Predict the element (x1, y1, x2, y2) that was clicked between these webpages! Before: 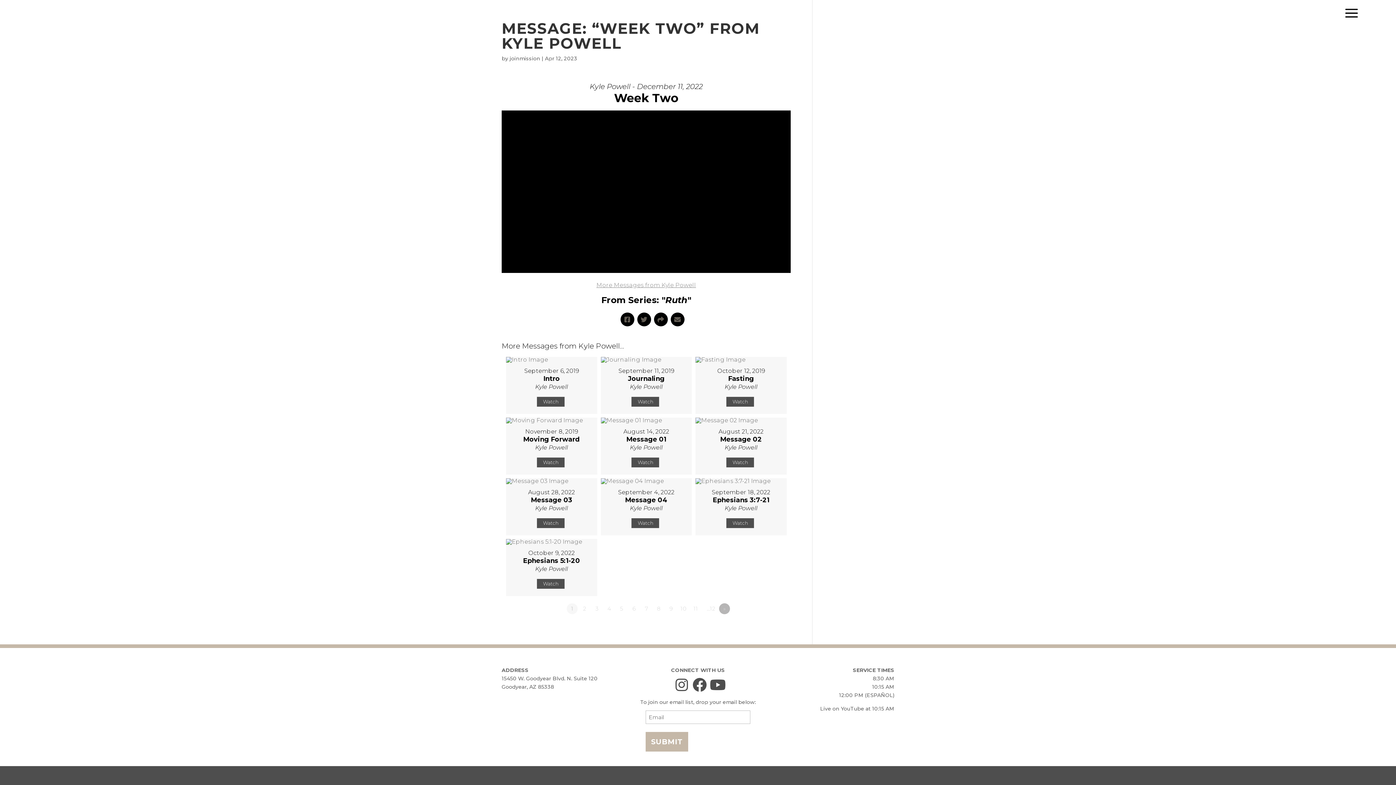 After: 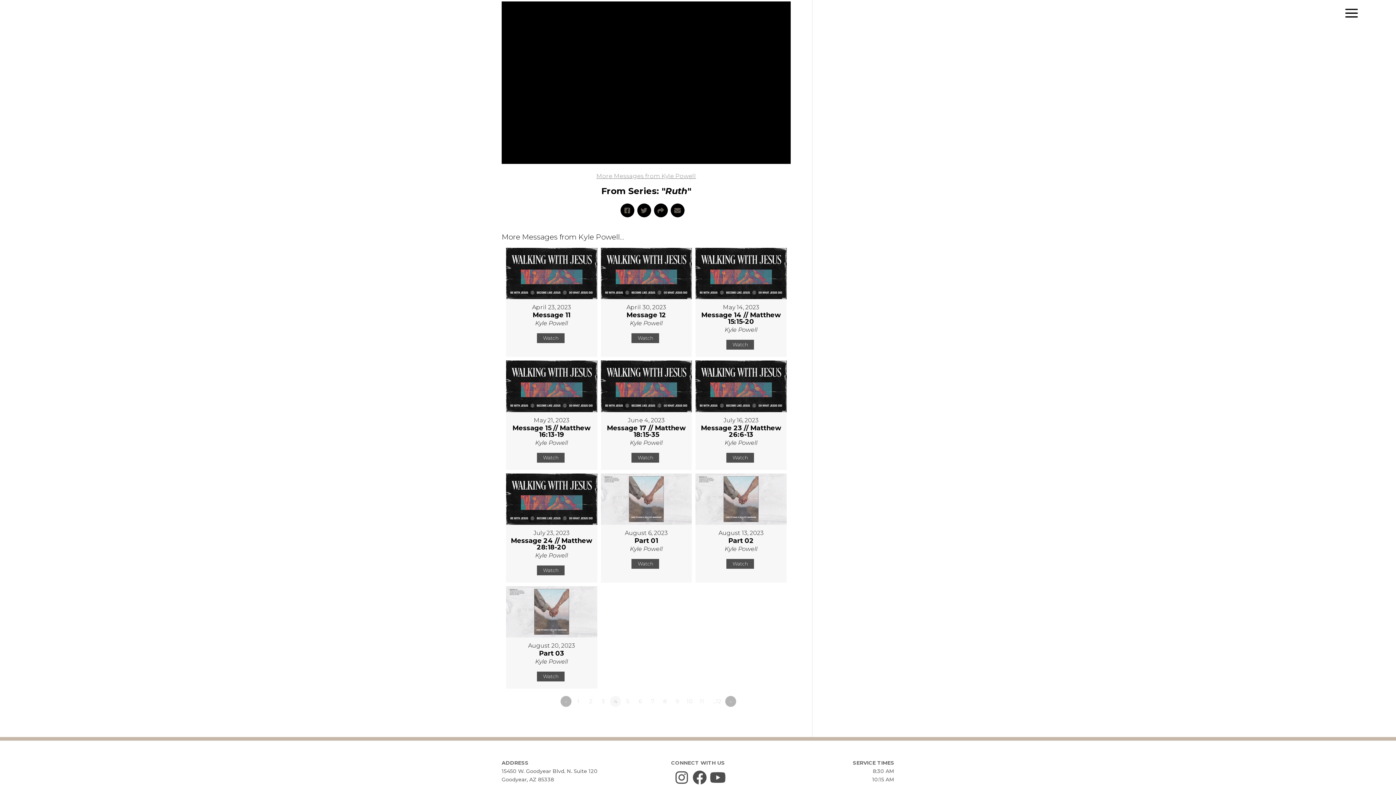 Action: label: 4 bbox: (604, 603, 614, 614)